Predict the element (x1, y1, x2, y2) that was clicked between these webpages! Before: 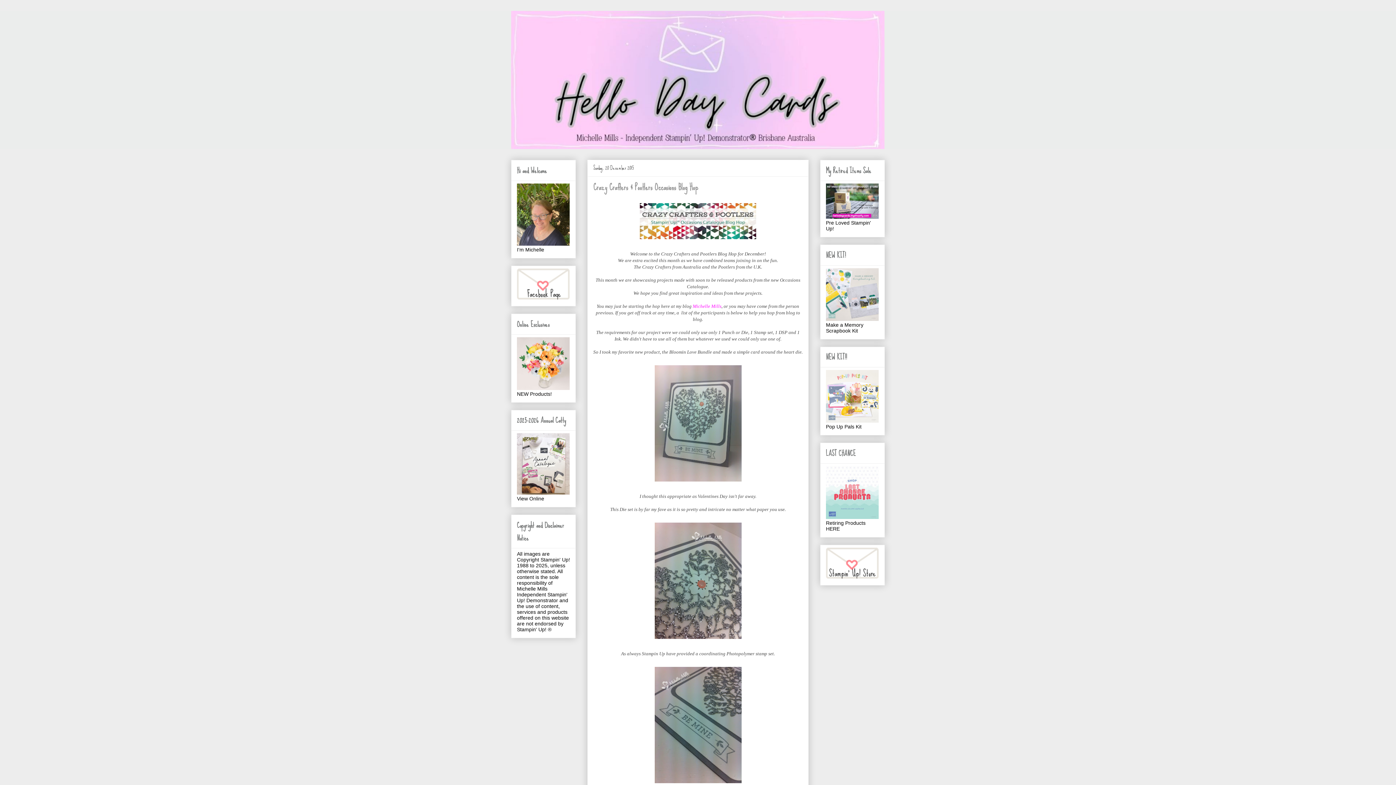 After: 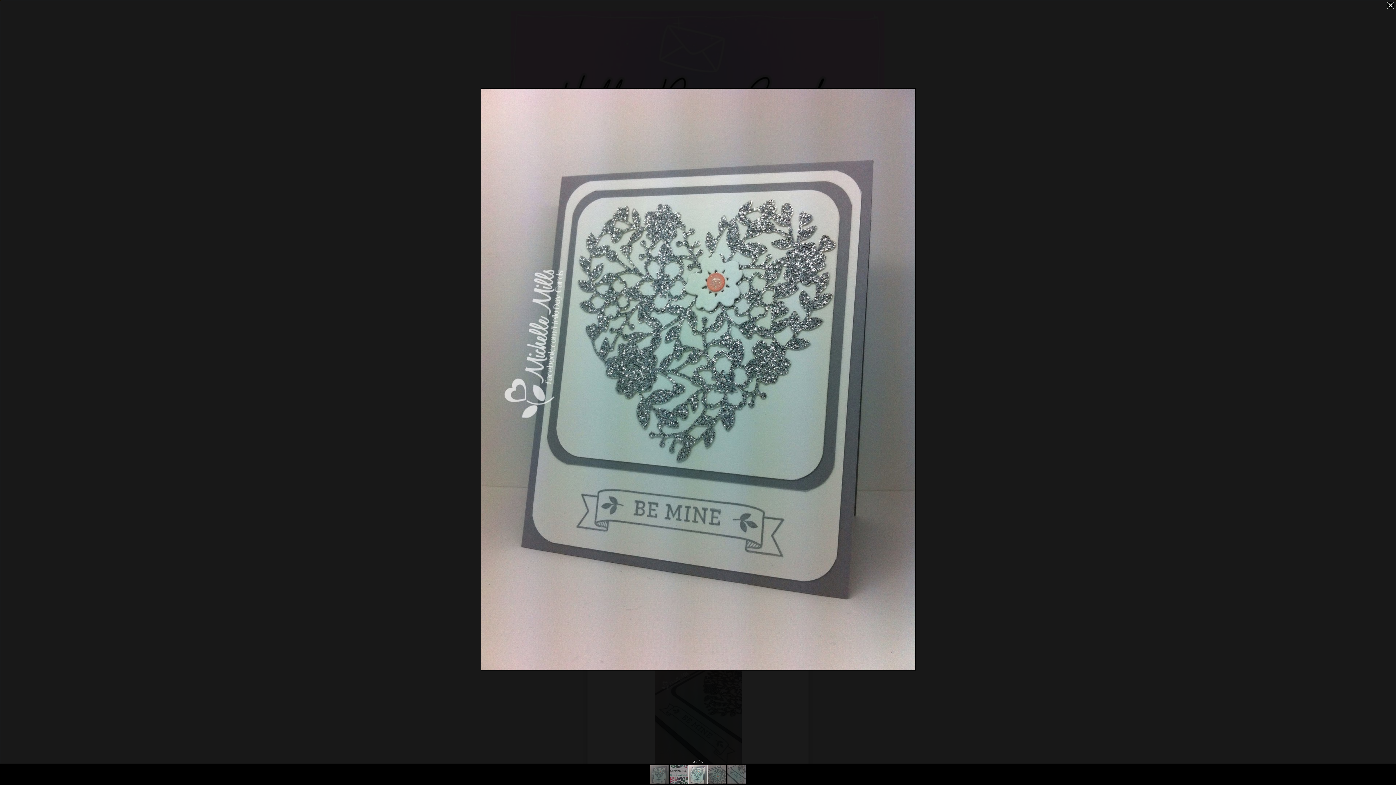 Action: bbox: (651, 478, 744, 488)